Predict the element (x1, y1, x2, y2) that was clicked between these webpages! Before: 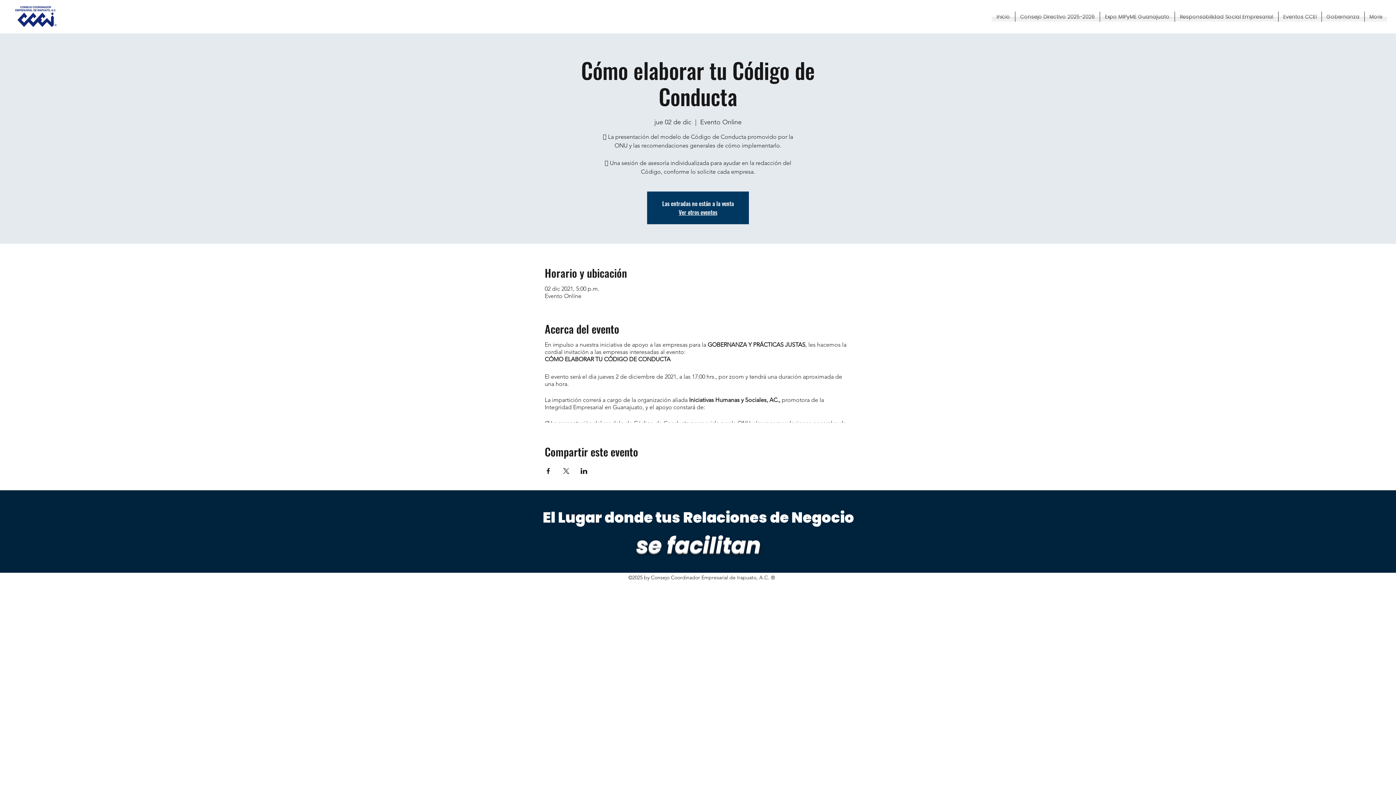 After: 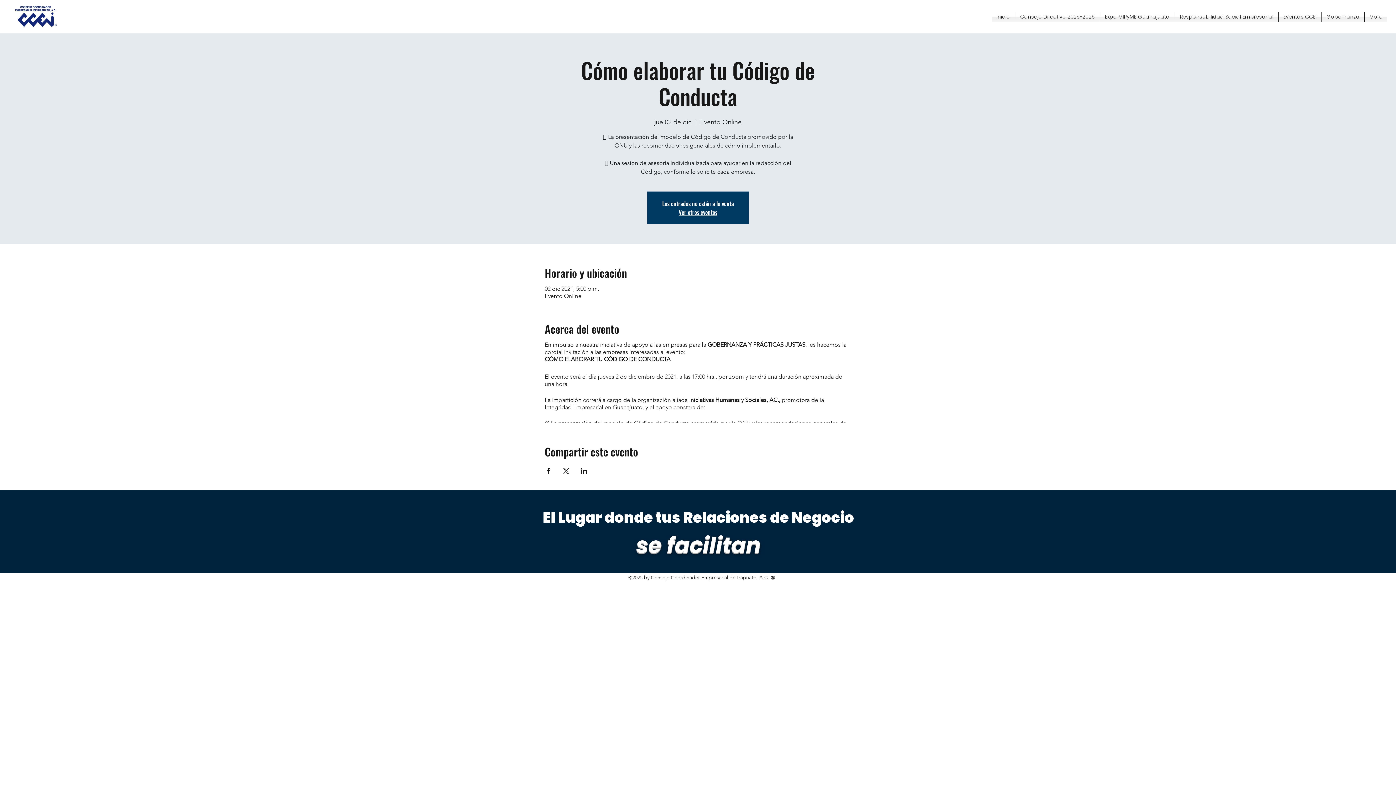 Action: label: Compartir evento en X bbox: (562, 468, 569, 474)